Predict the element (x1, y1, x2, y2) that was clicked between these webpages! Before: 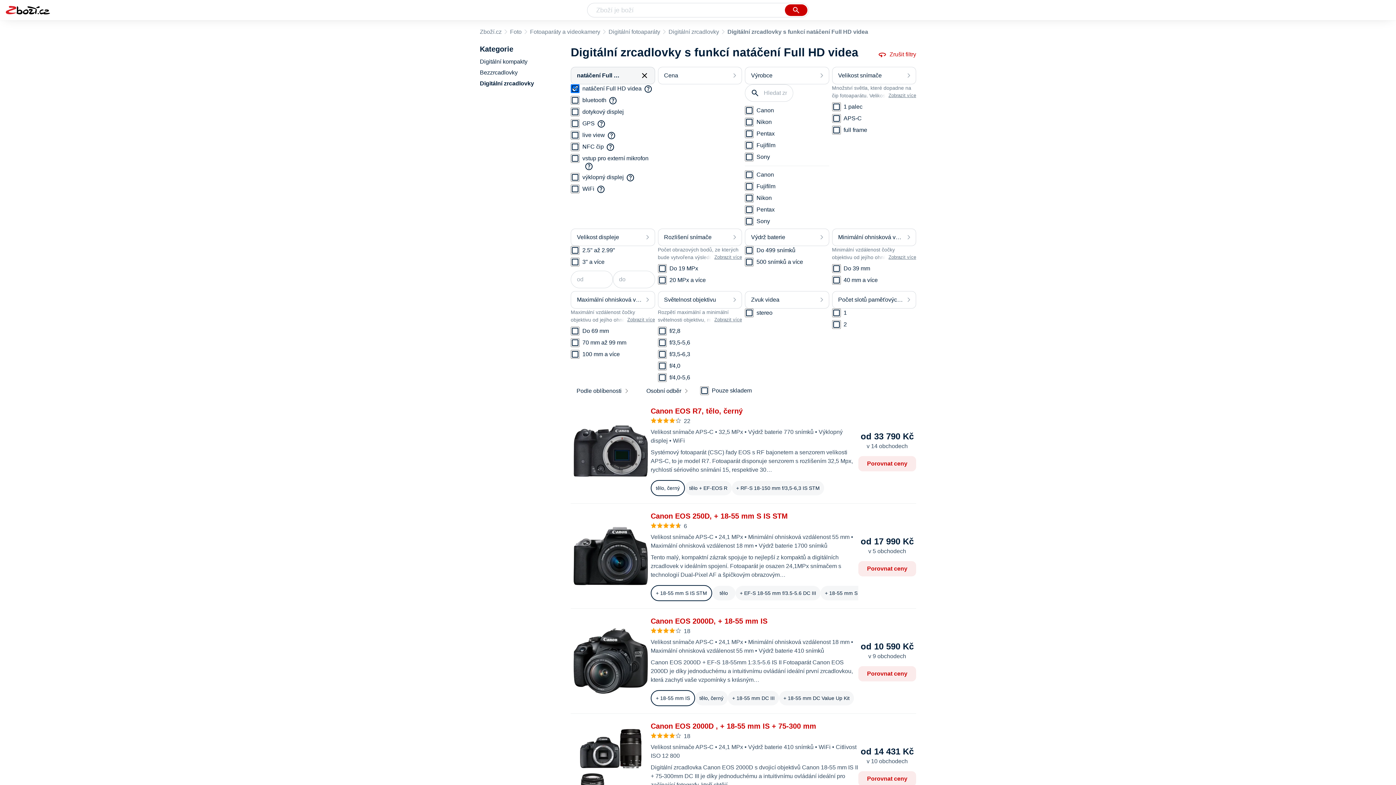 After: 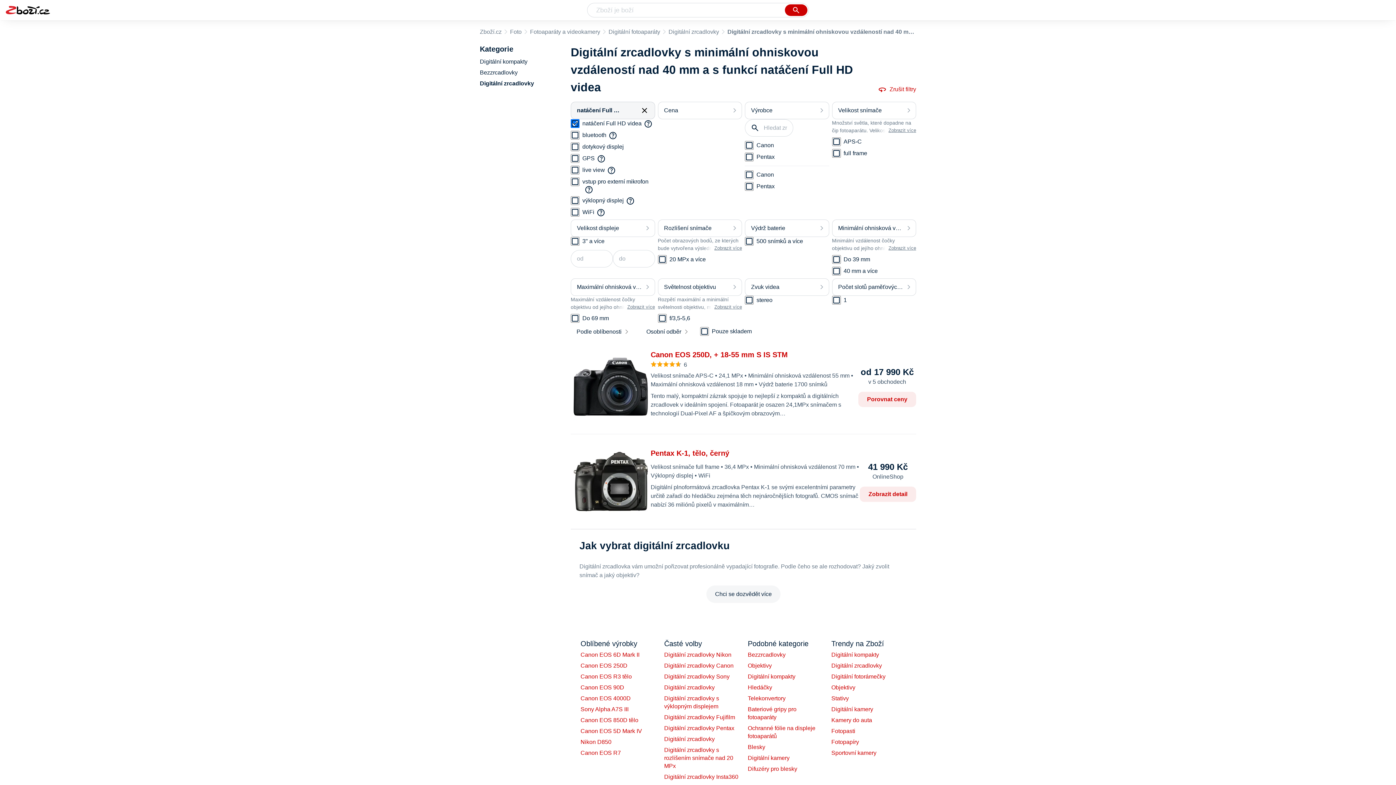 Action: label: 40 mm a více bbox: (843, 276, 916, 284)